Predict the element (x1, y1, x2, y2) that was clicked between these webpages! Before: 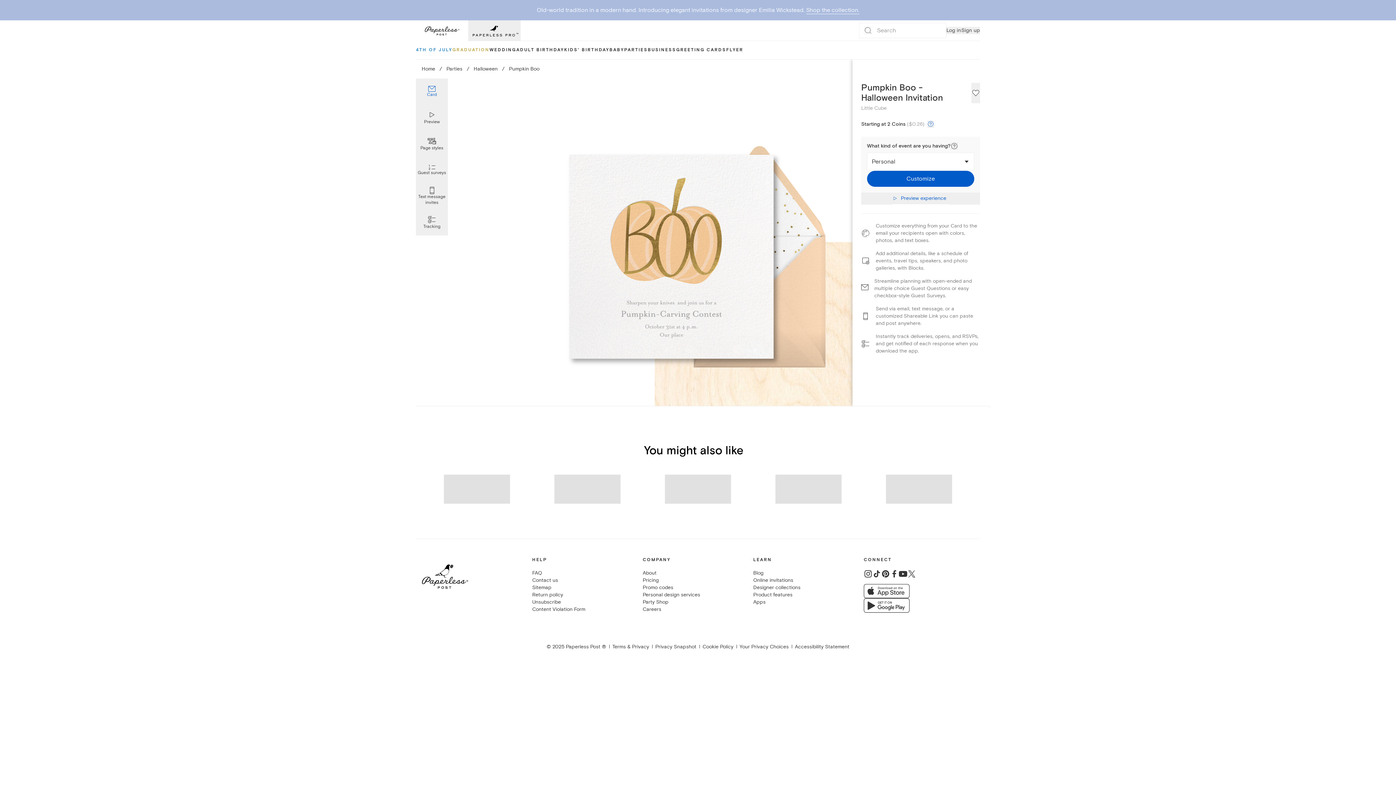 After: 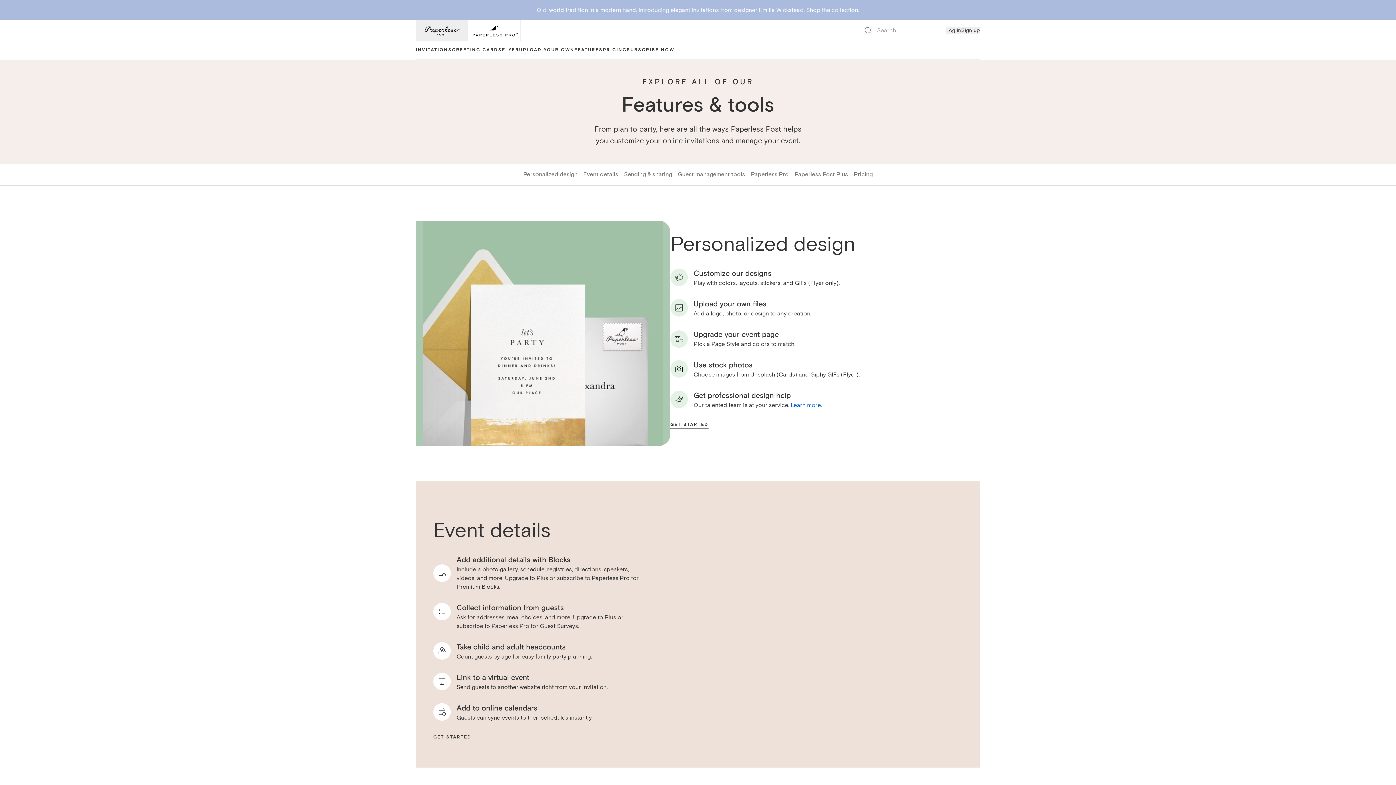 Action: label: Product features bbox: (753, 591, 792, 598)